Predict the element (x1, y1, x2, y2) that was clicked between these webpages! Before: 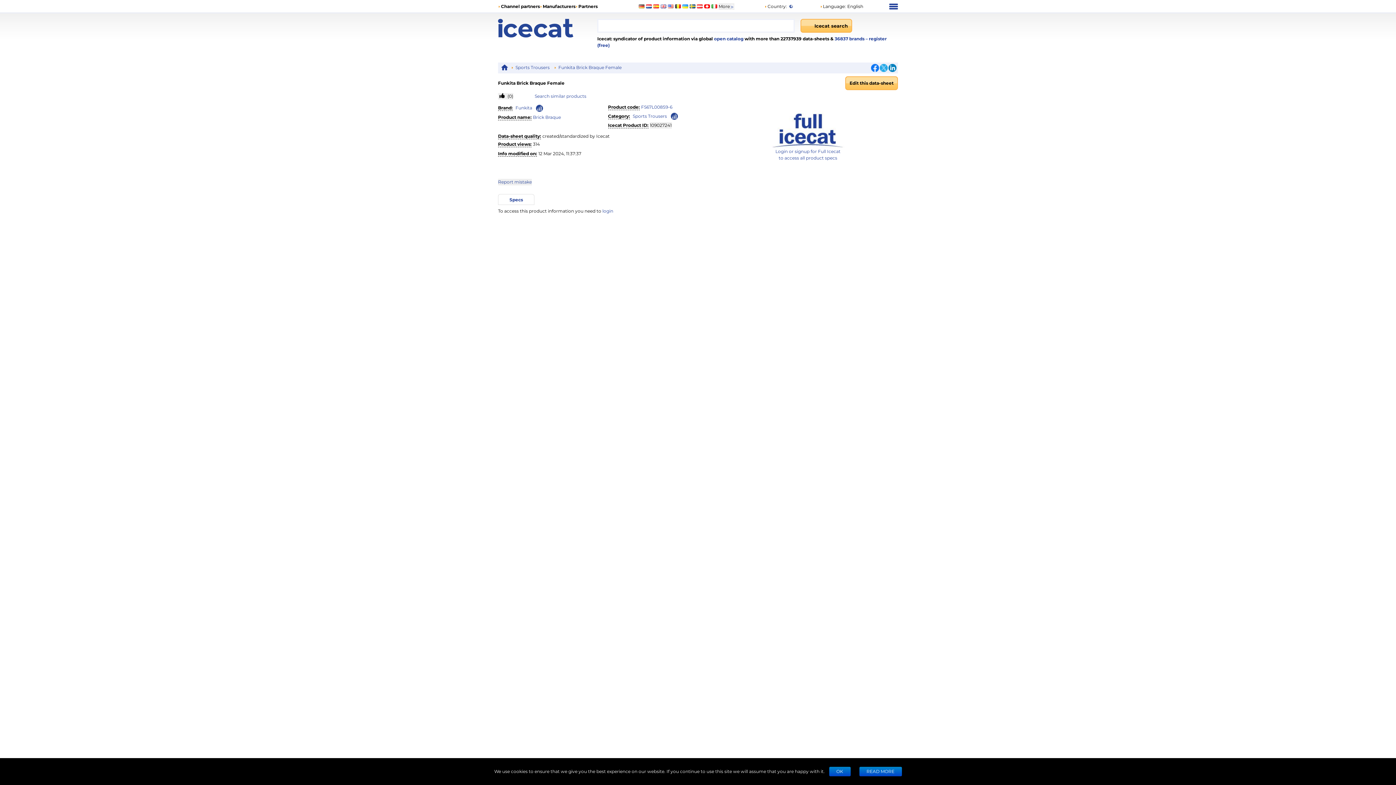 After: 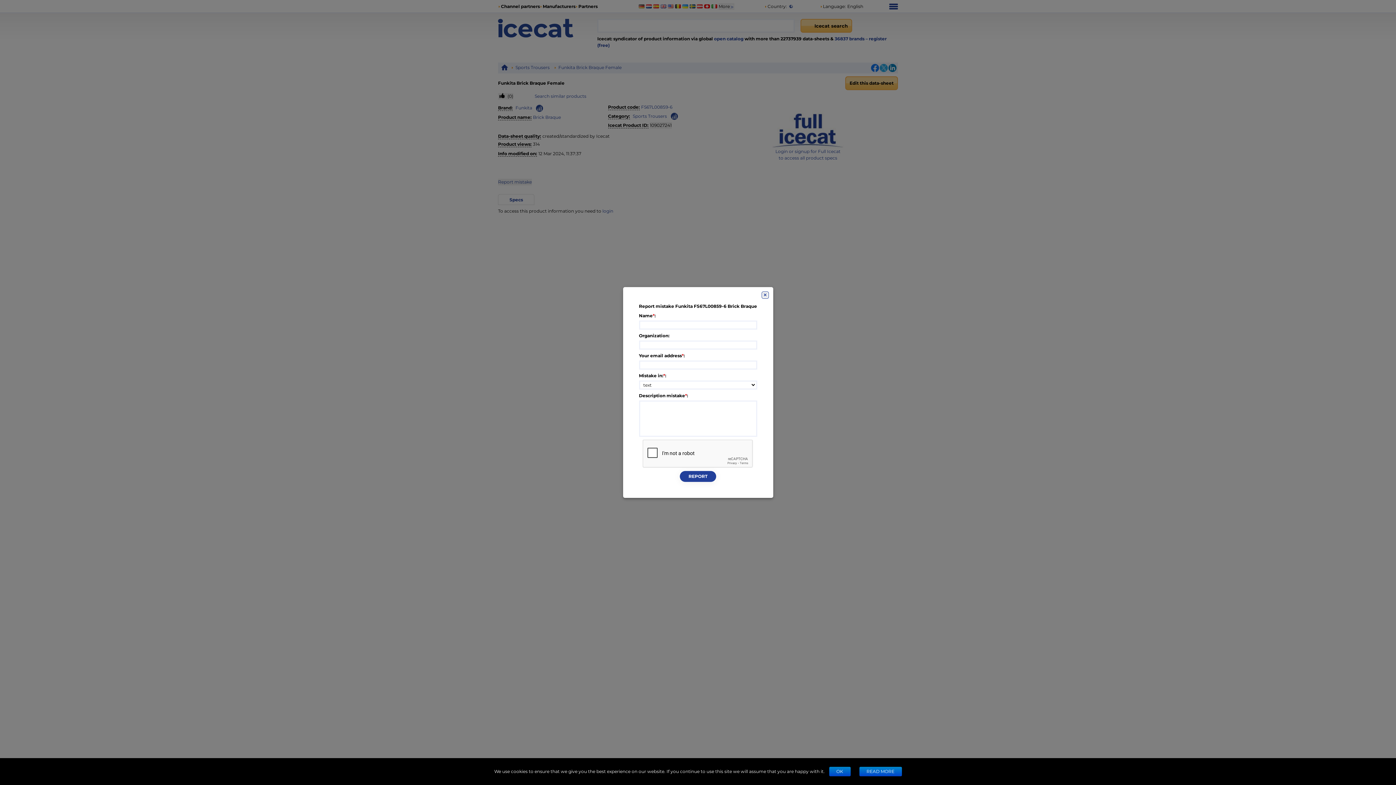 Action: bbox: (498, 178, 532, 185) label: Report mistake